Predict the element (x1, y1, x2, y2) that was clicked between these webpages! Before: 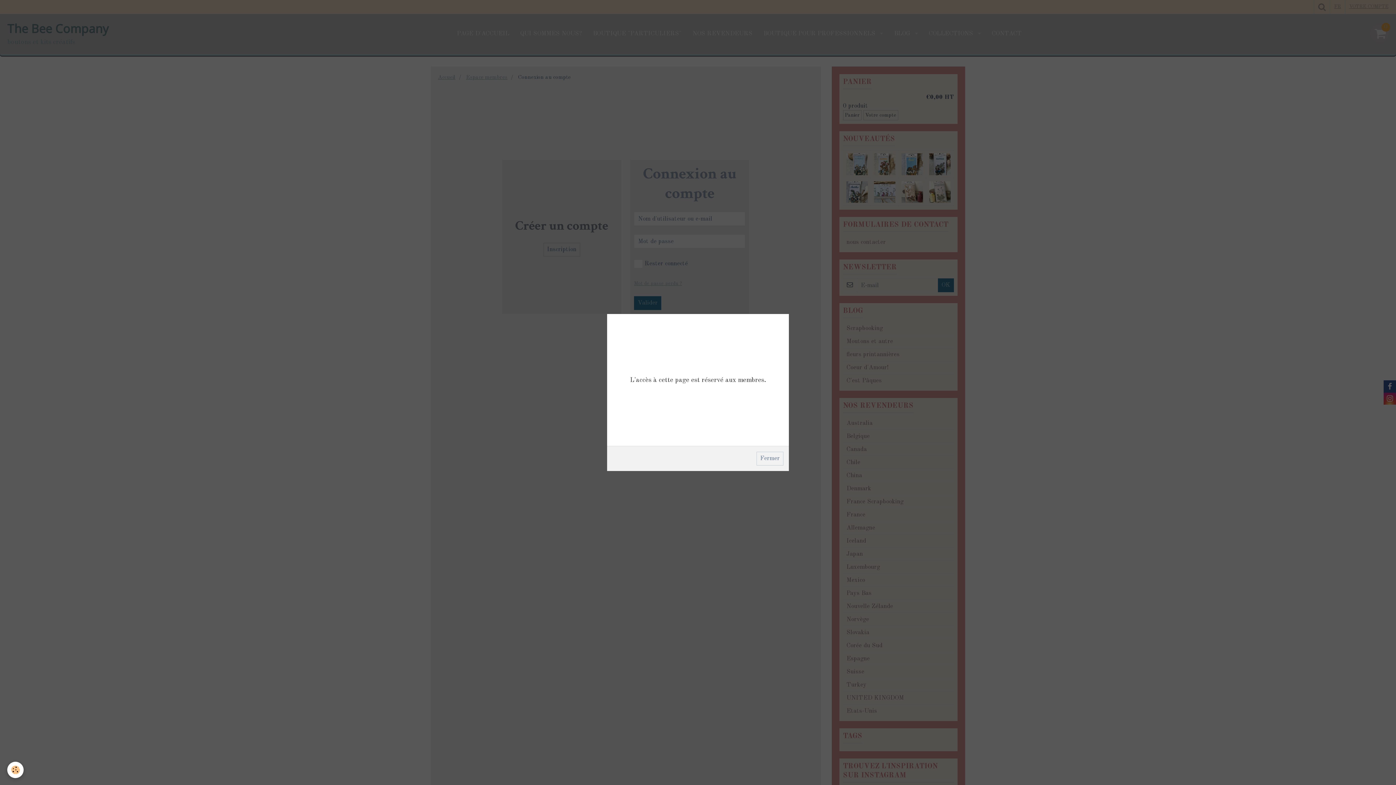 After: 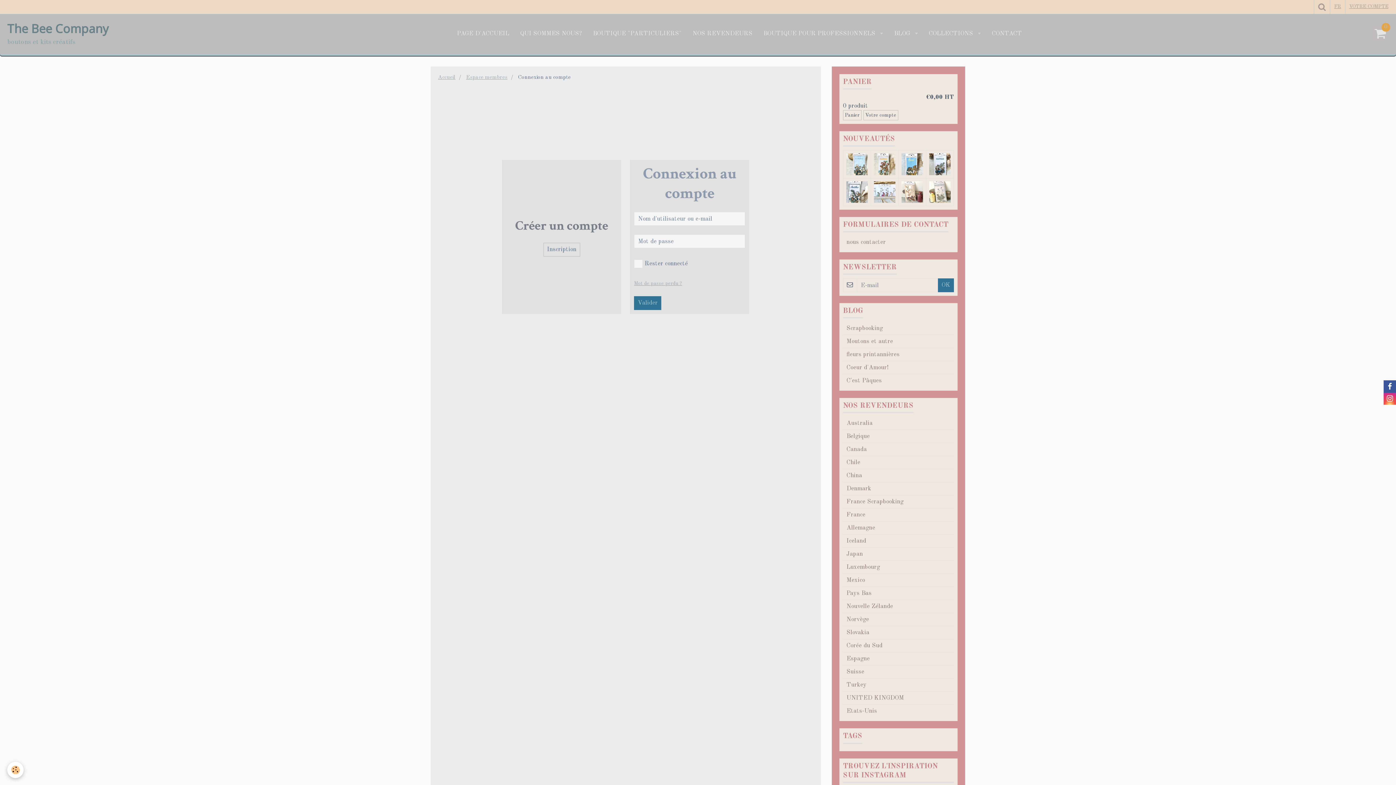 Action: label: Fermer bbox: (756, 452, 783, 465)